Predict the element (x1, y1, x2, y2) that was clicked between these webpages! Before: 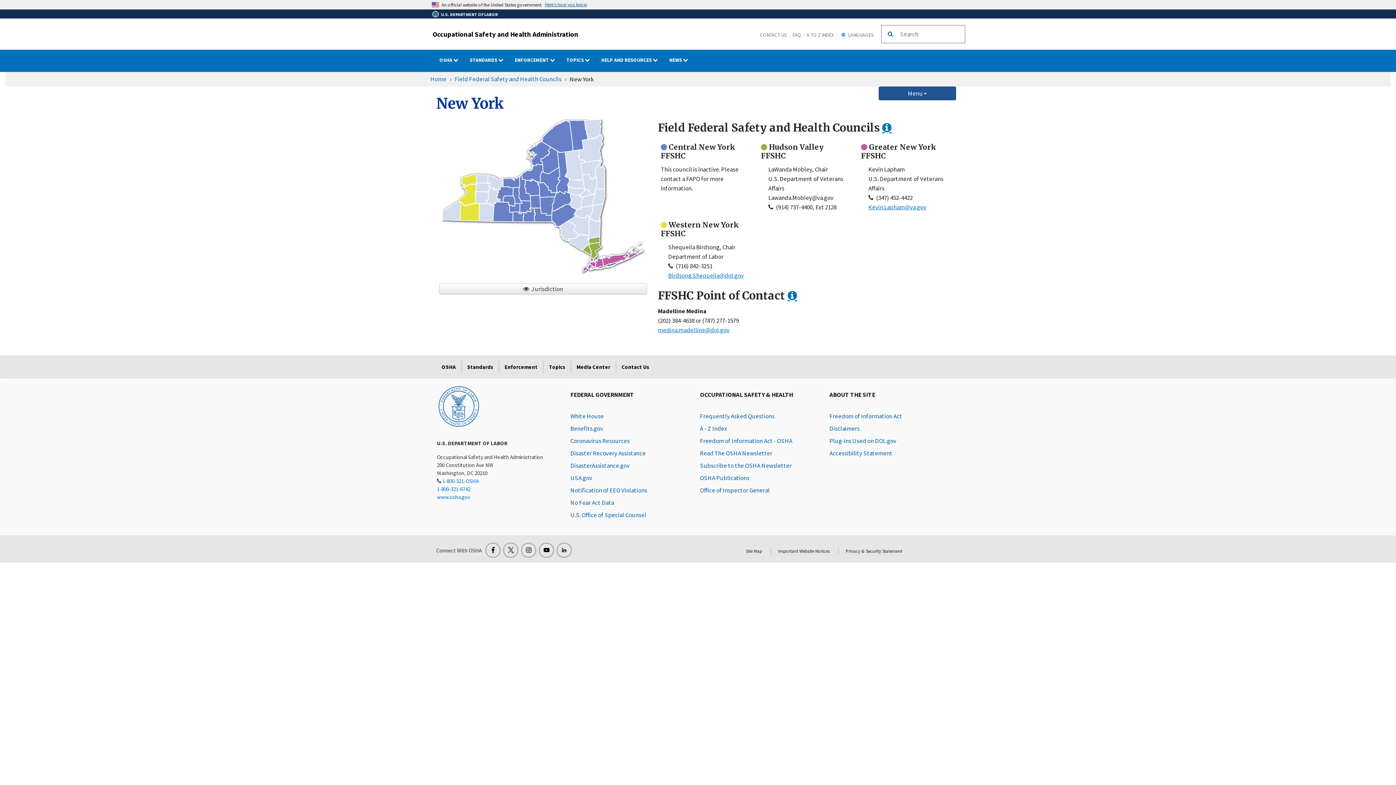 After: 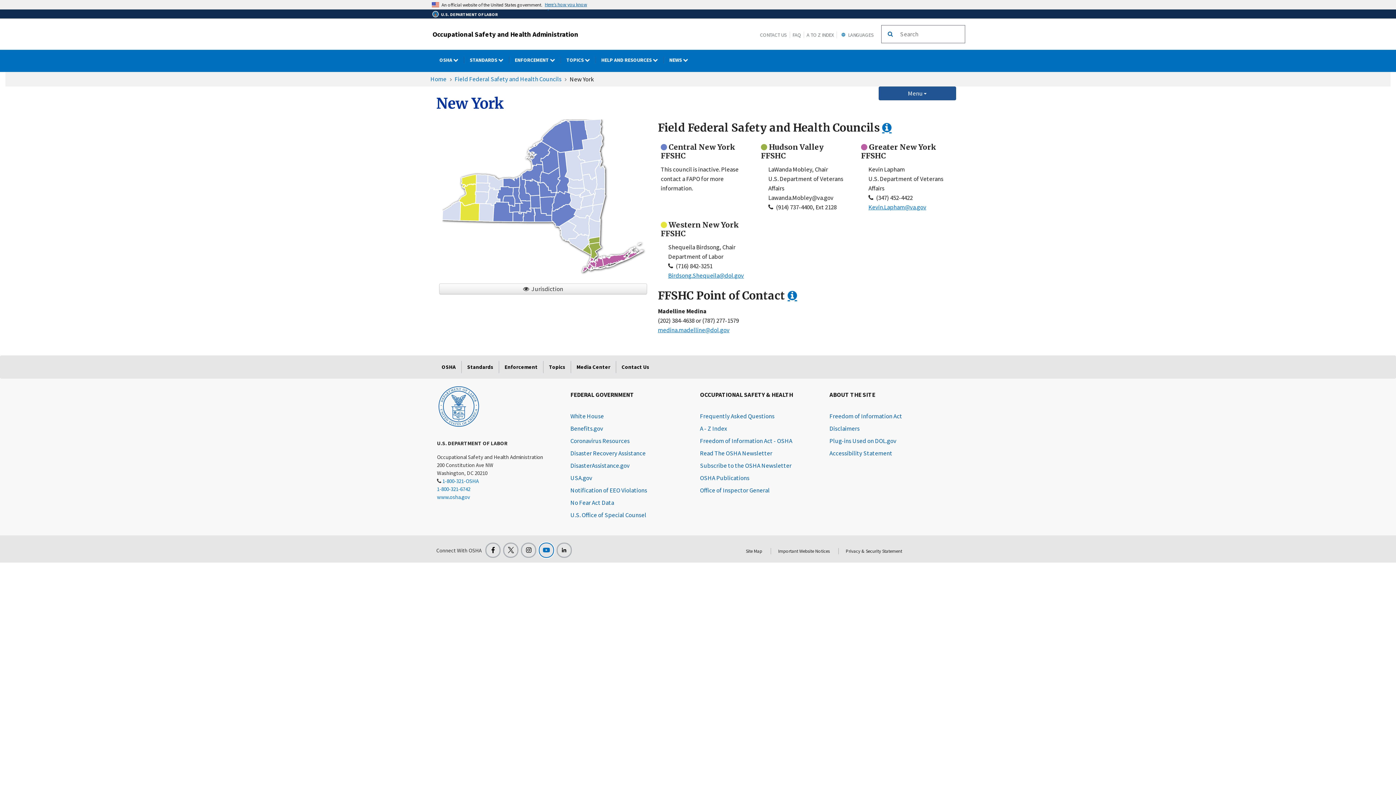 Action: bbox: (538, 542, 554, 558)